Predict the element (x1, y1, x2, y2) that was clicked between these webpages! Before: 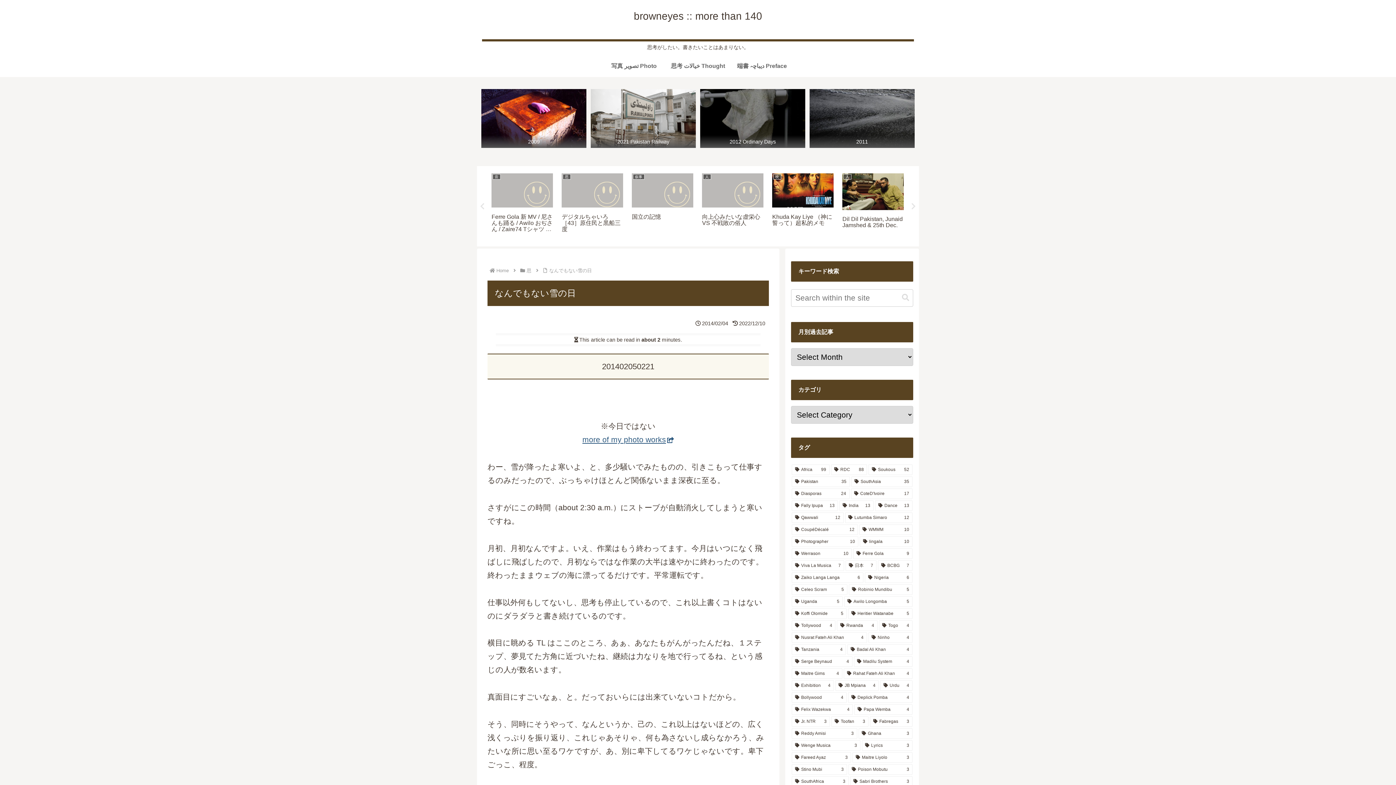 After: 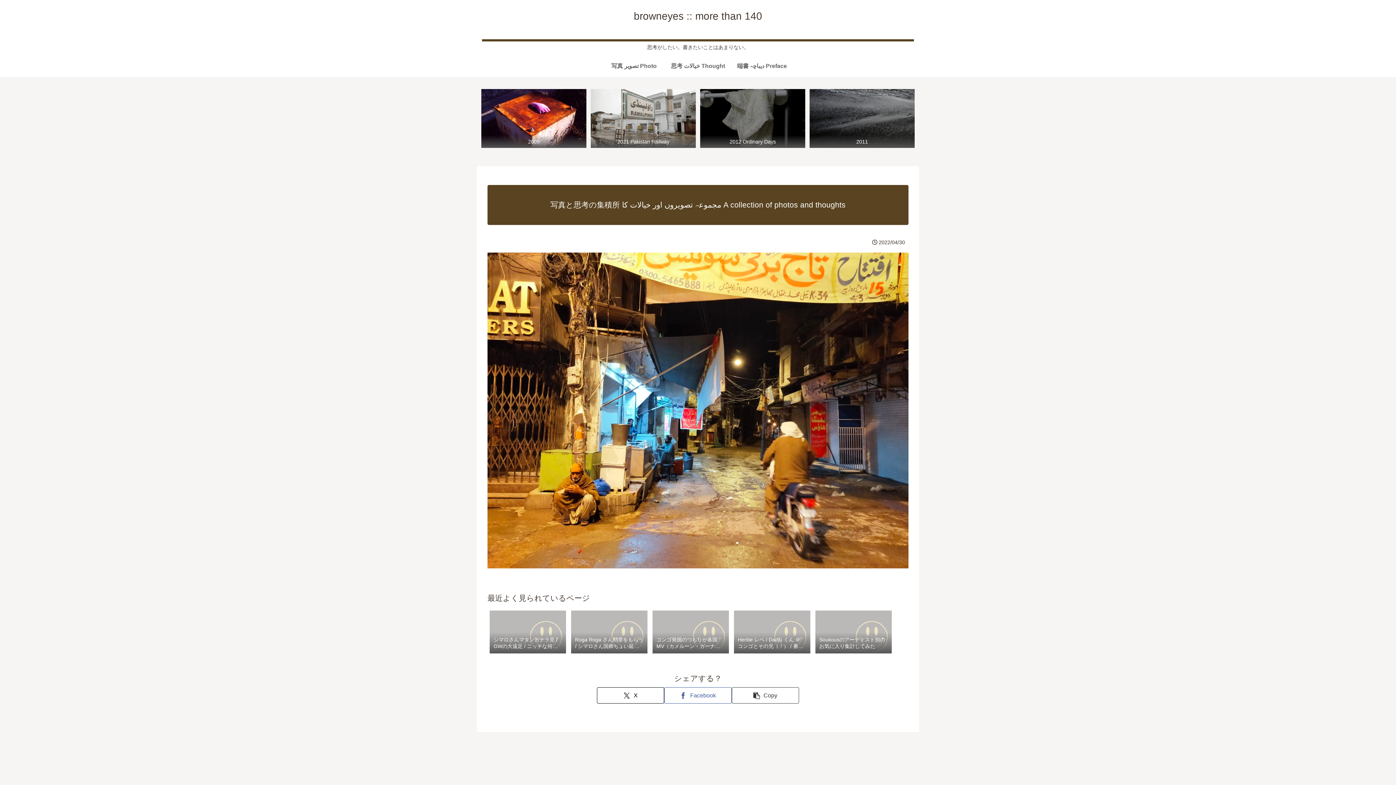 Action: label: Home bbox: (495, 267, 509, 273)